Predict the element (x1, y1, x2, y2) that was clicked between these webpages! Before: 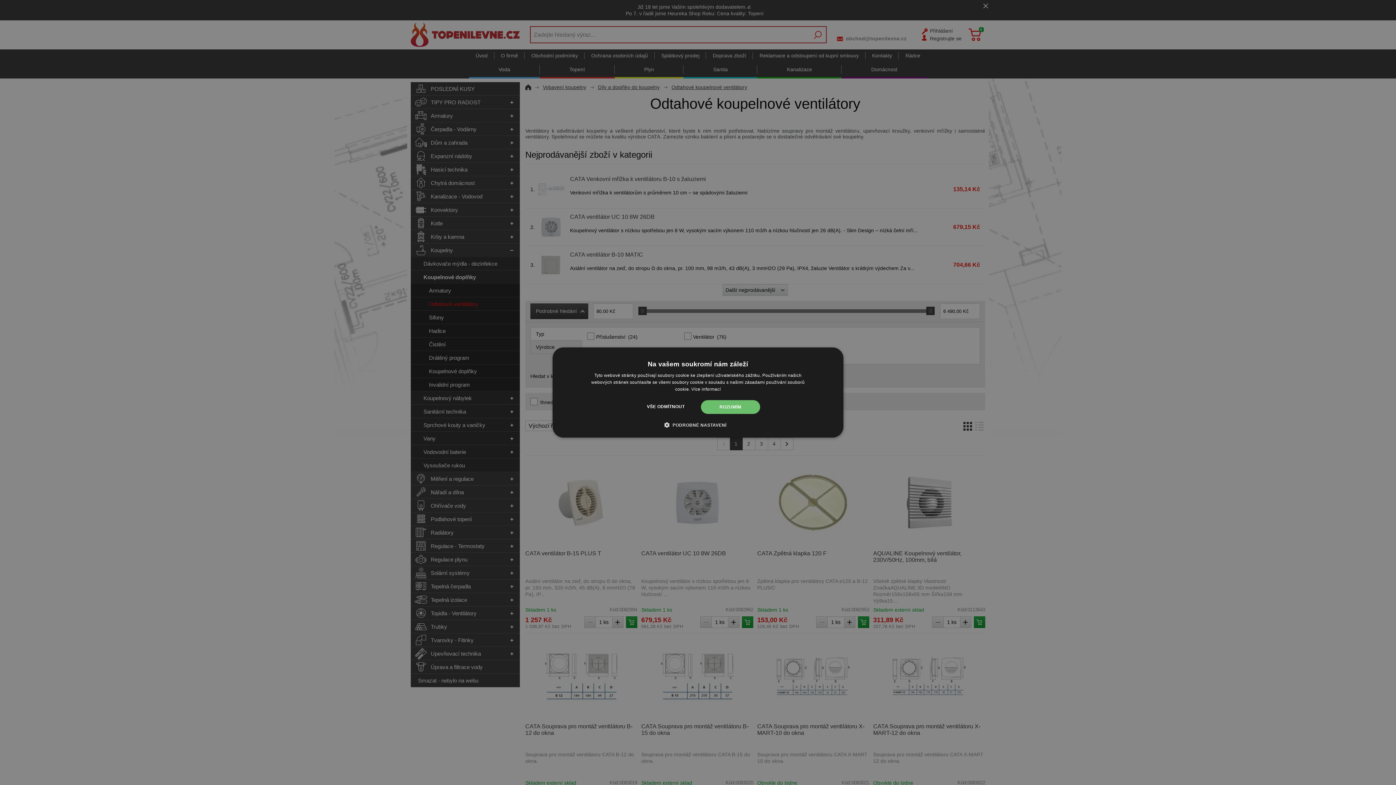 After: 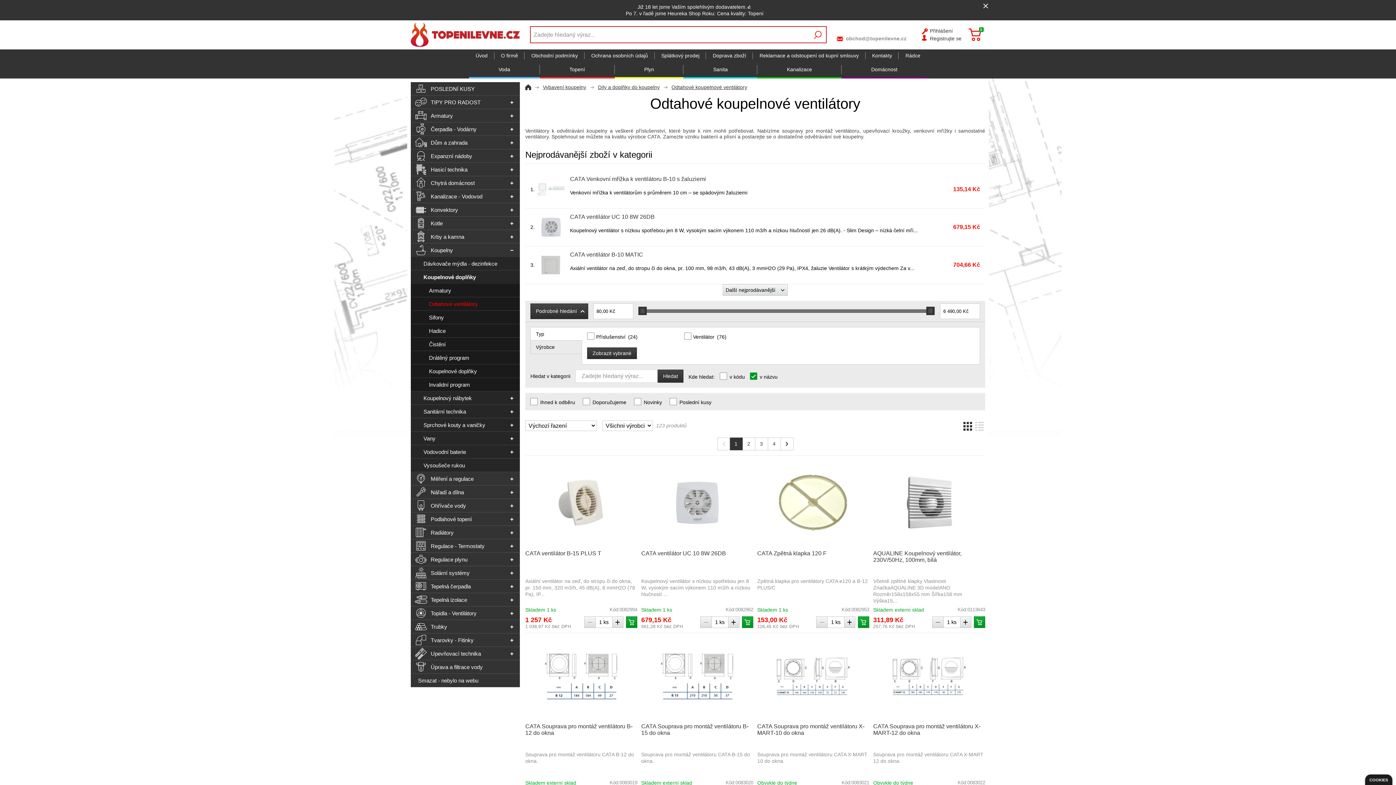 Action: label: VŠE ODMÍTNOUT bbox: (636, 400, 695, 414)